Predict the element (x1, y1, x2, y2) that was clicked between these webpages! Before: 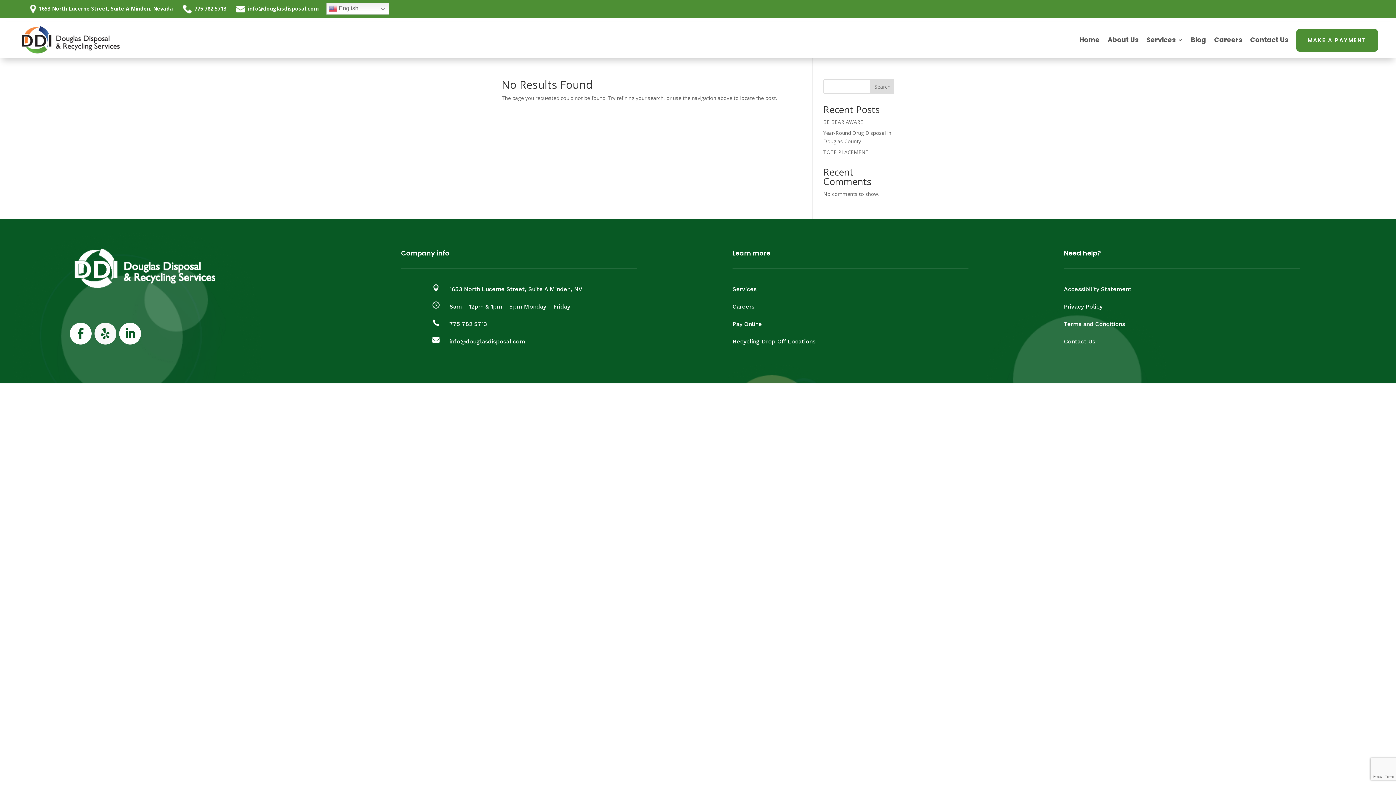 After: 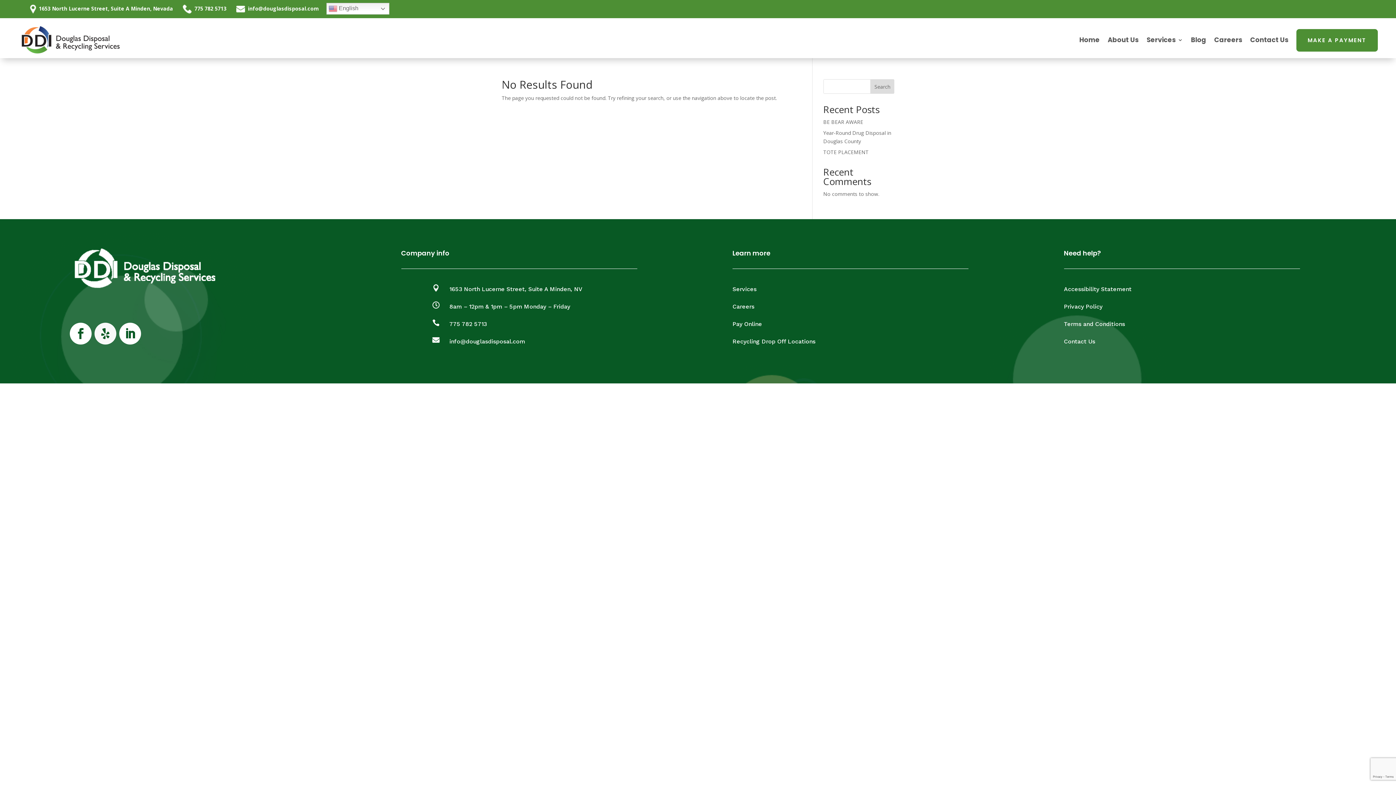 Action: bbox: (119, 322, 141, 344)